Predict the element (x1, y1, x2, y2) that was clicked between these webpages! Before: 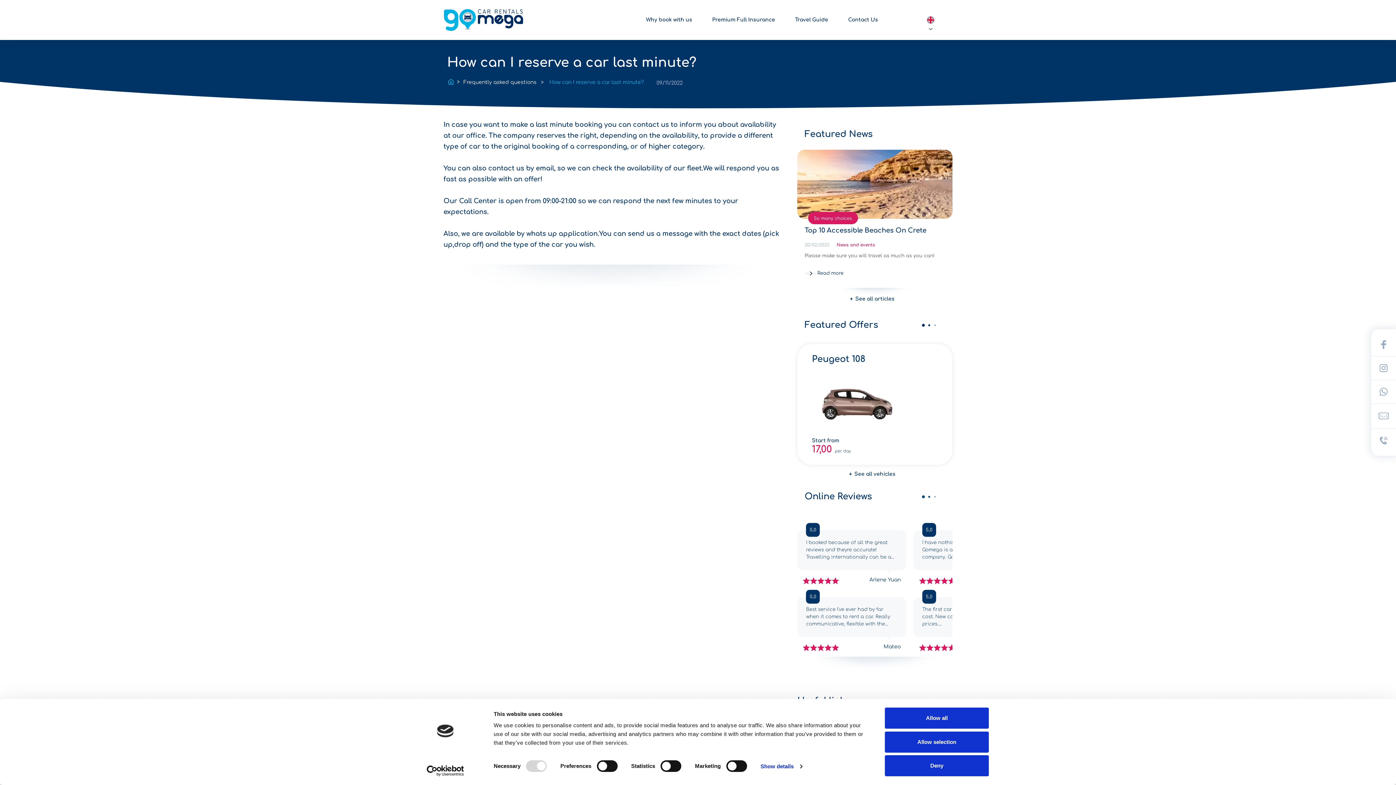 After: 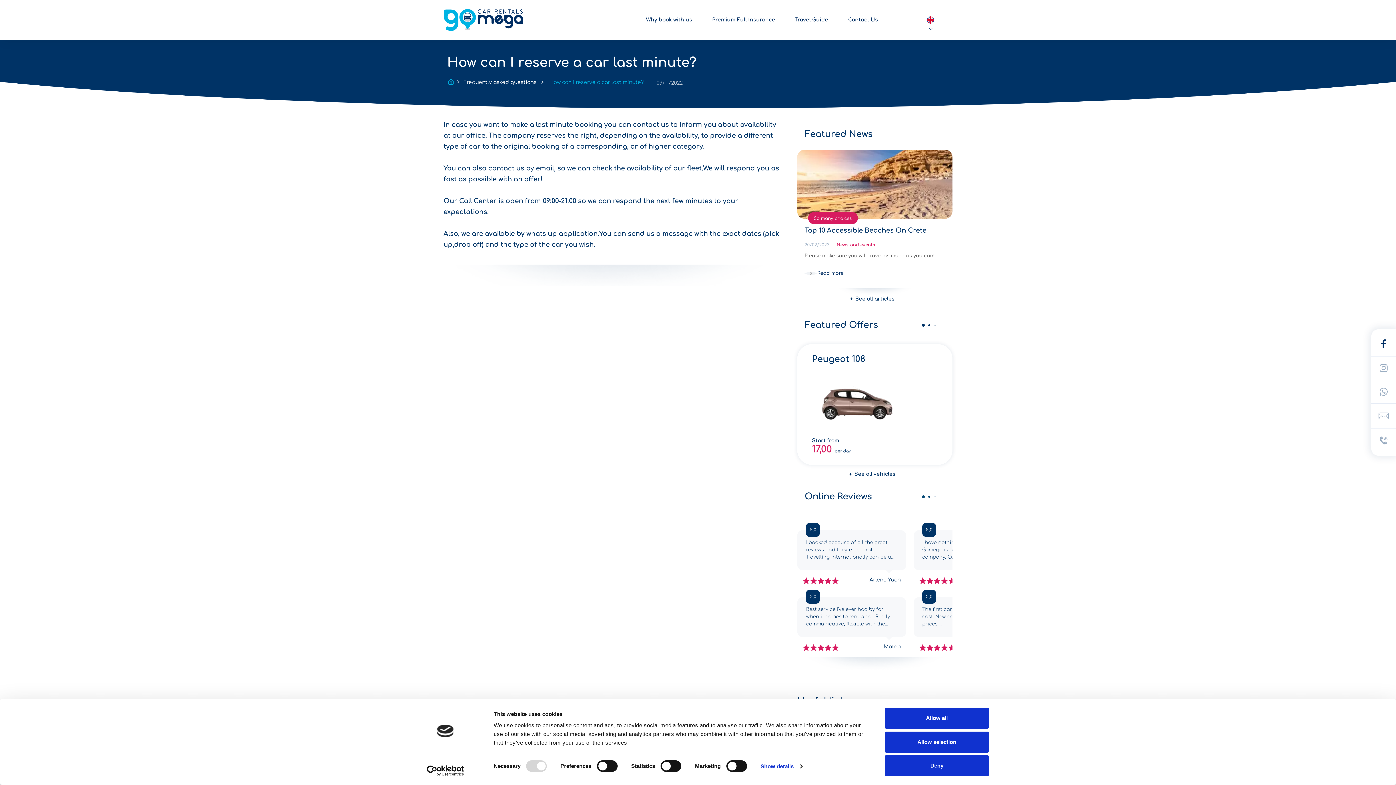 Action: bbox: (1371, 333, 1396, 356)